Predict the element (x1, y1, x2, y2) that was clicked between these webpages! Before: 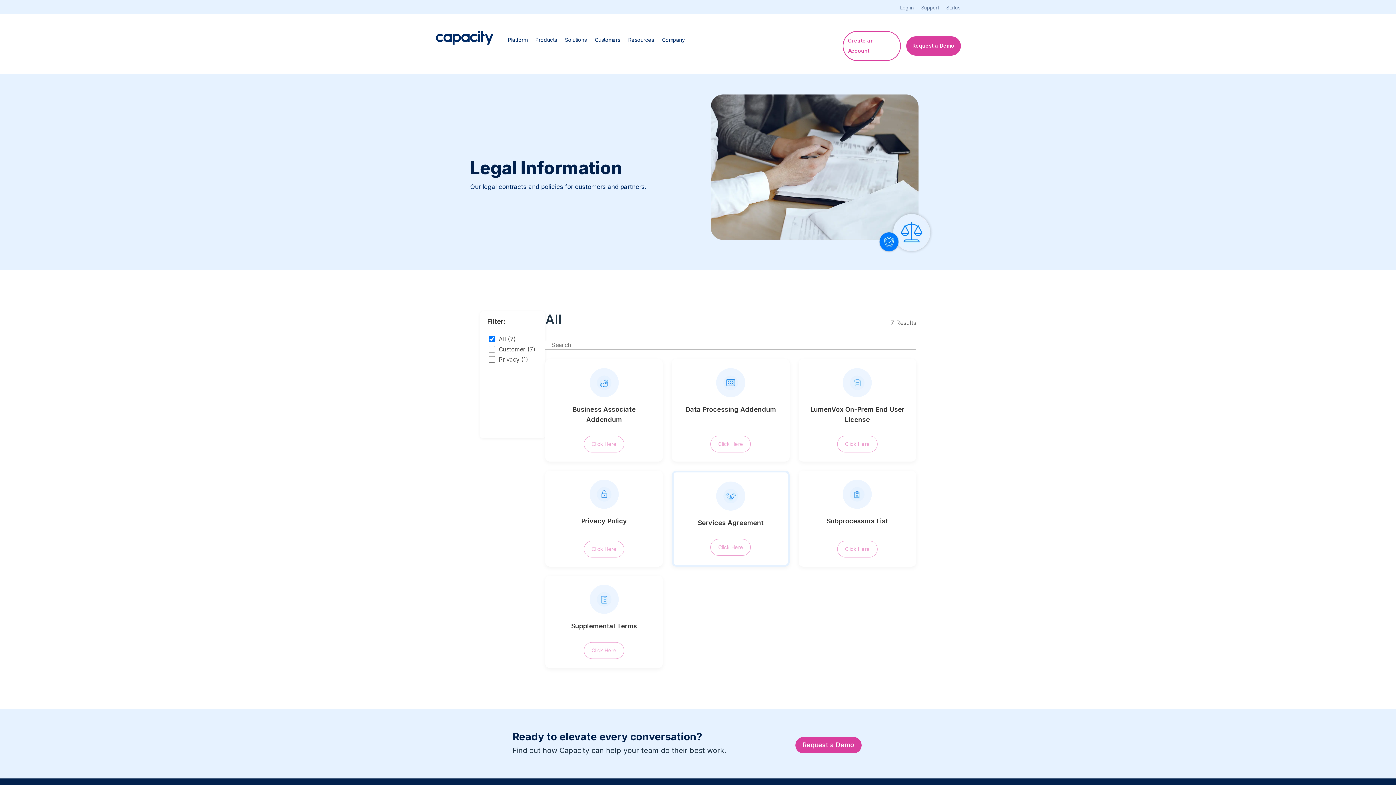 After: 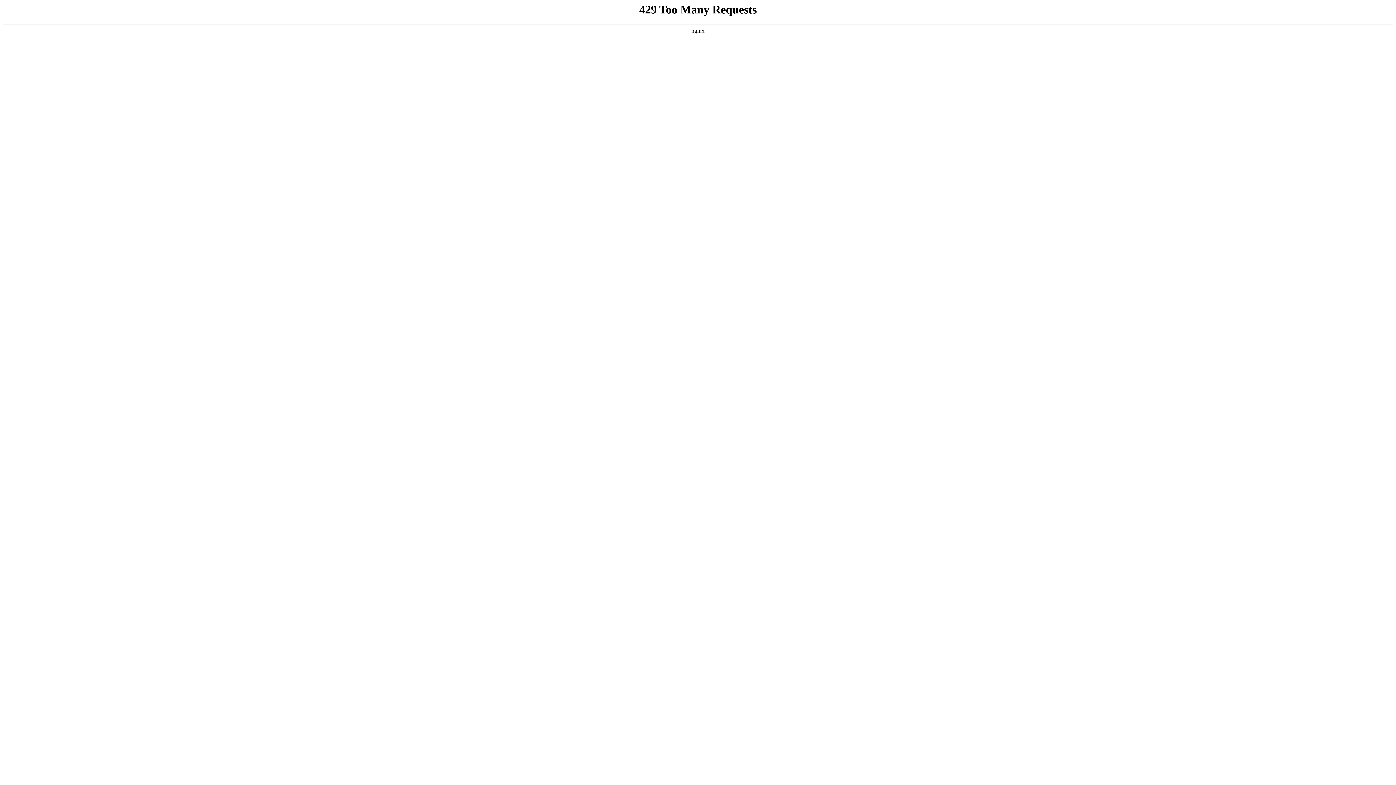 Action: bbox: (837, 540, 877, 557) label: Click Here